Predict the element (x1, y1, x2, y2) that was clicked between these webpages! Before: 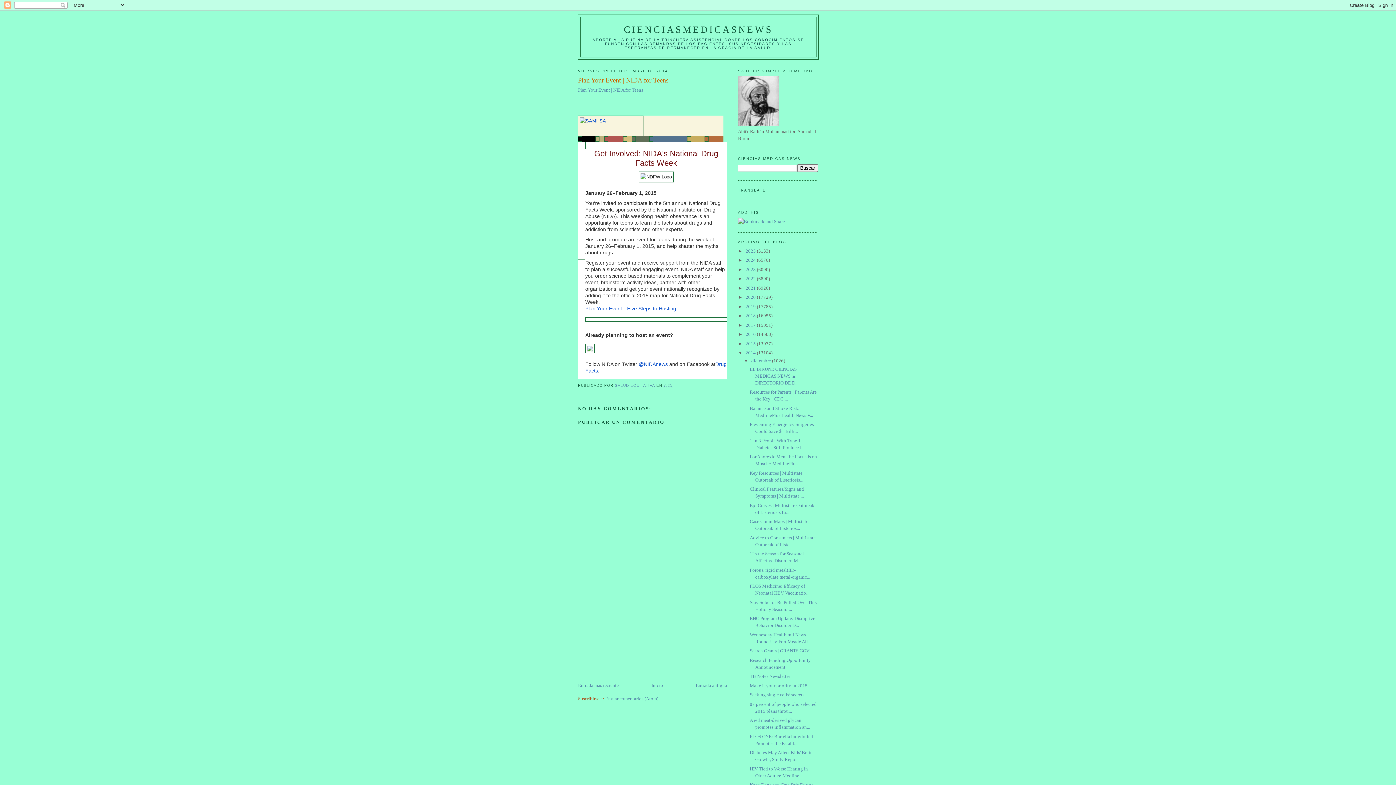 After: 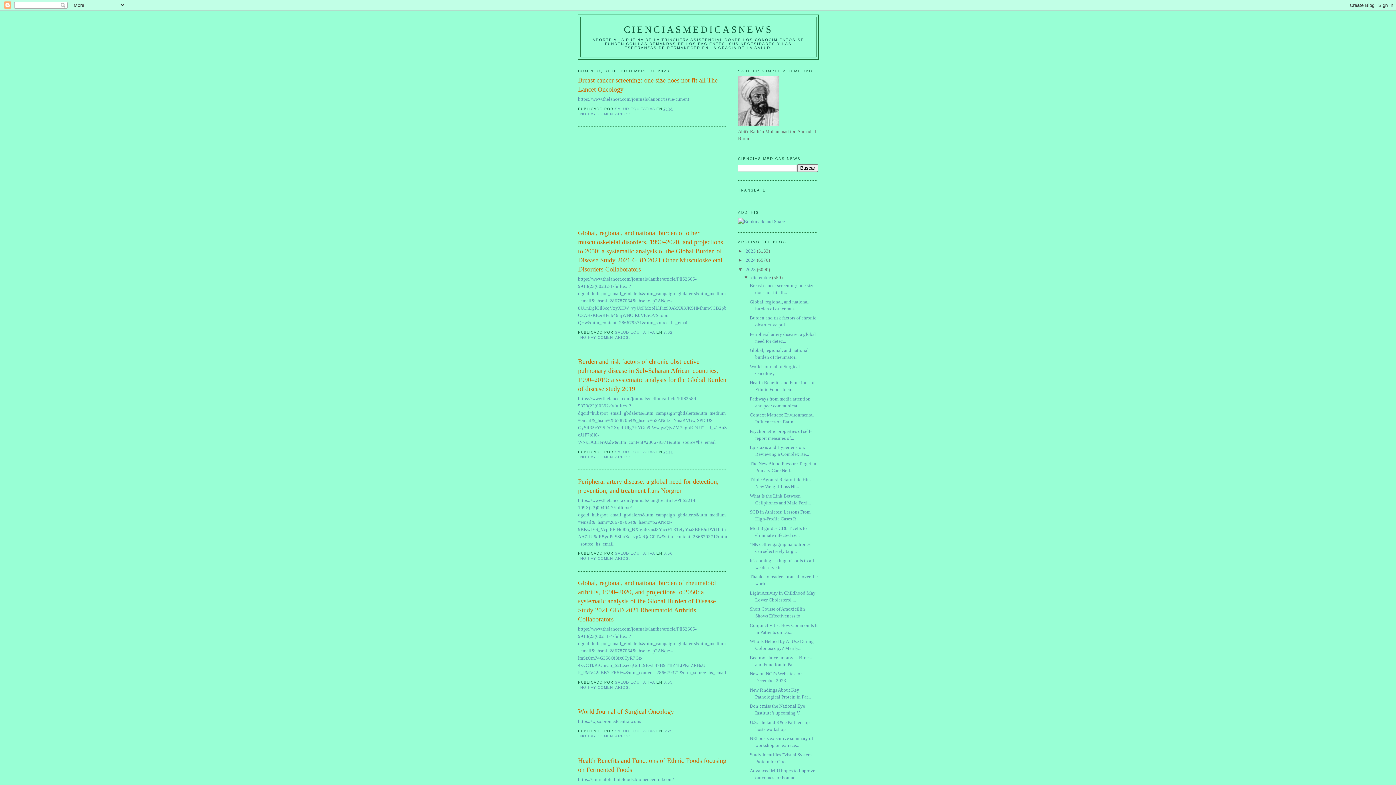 Action: label: 2023  bbox: (745, 266, 757, 272)